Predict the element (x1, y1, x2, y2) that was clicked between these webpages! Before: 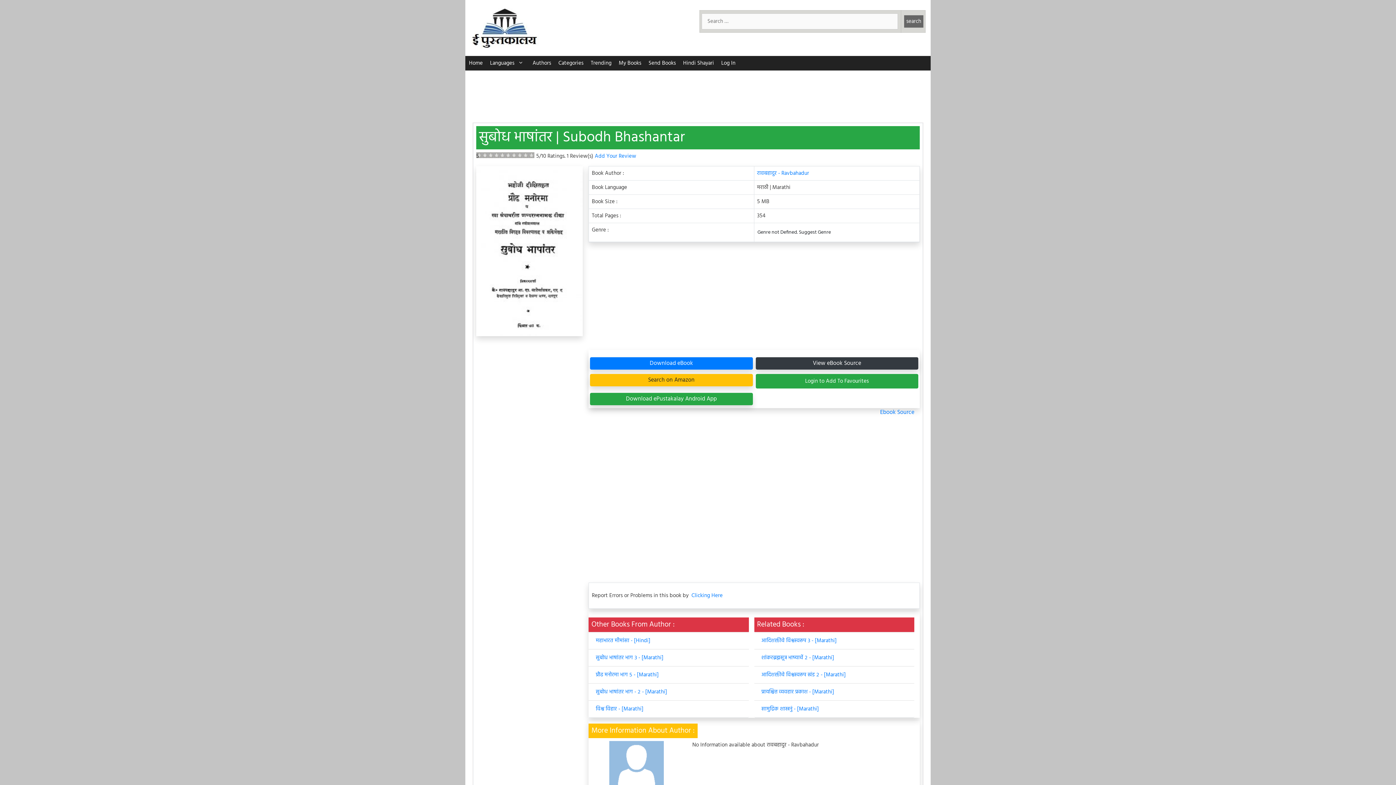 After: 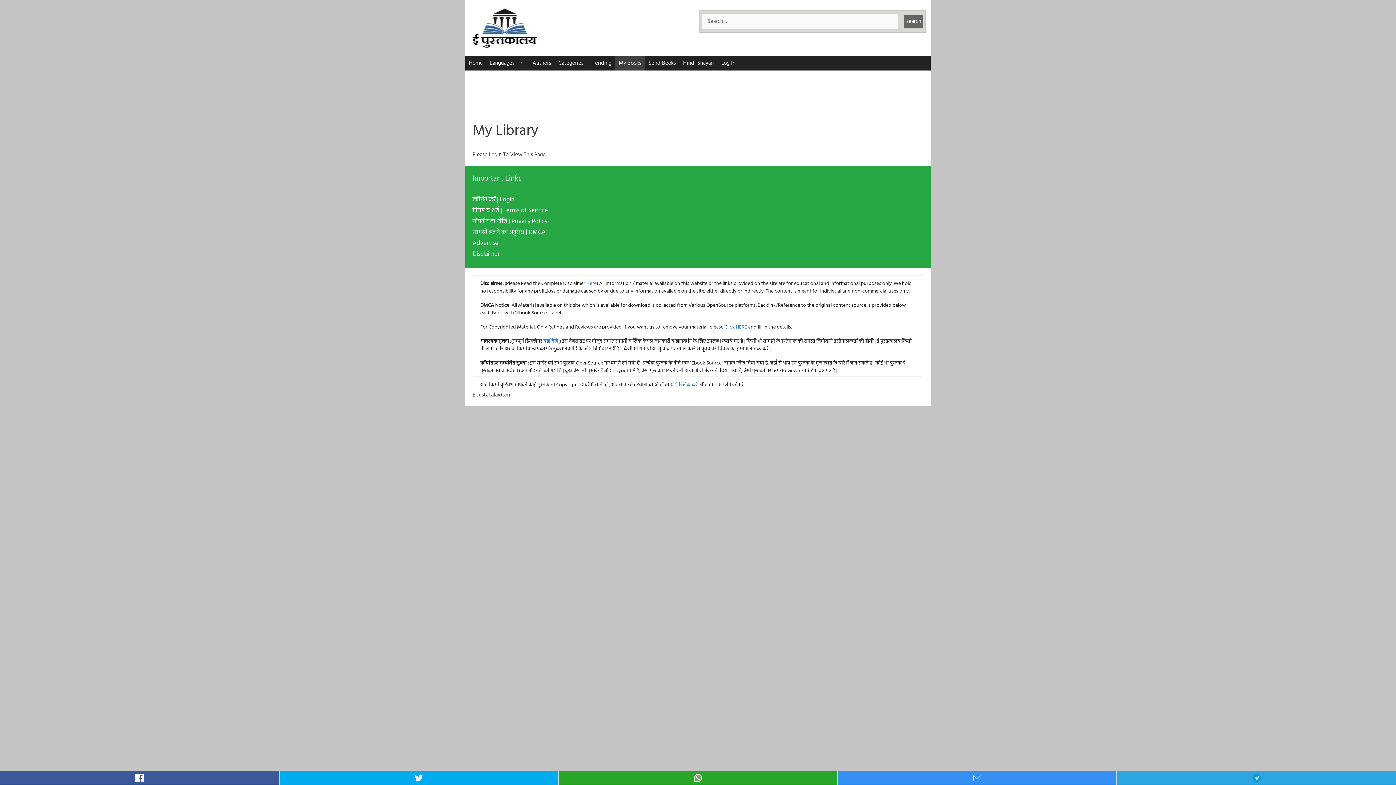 Action: bbox: (615, 56, 645, 70) label: My Books